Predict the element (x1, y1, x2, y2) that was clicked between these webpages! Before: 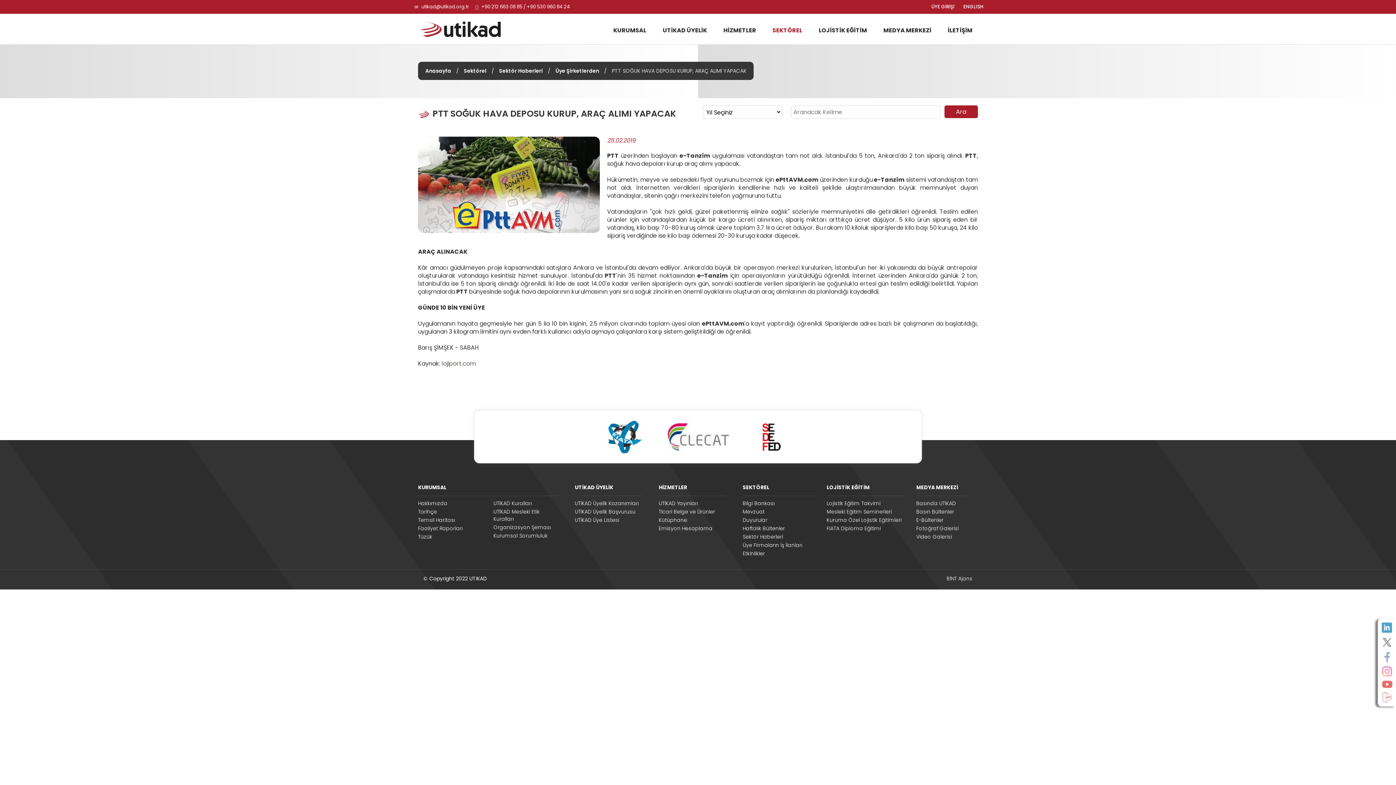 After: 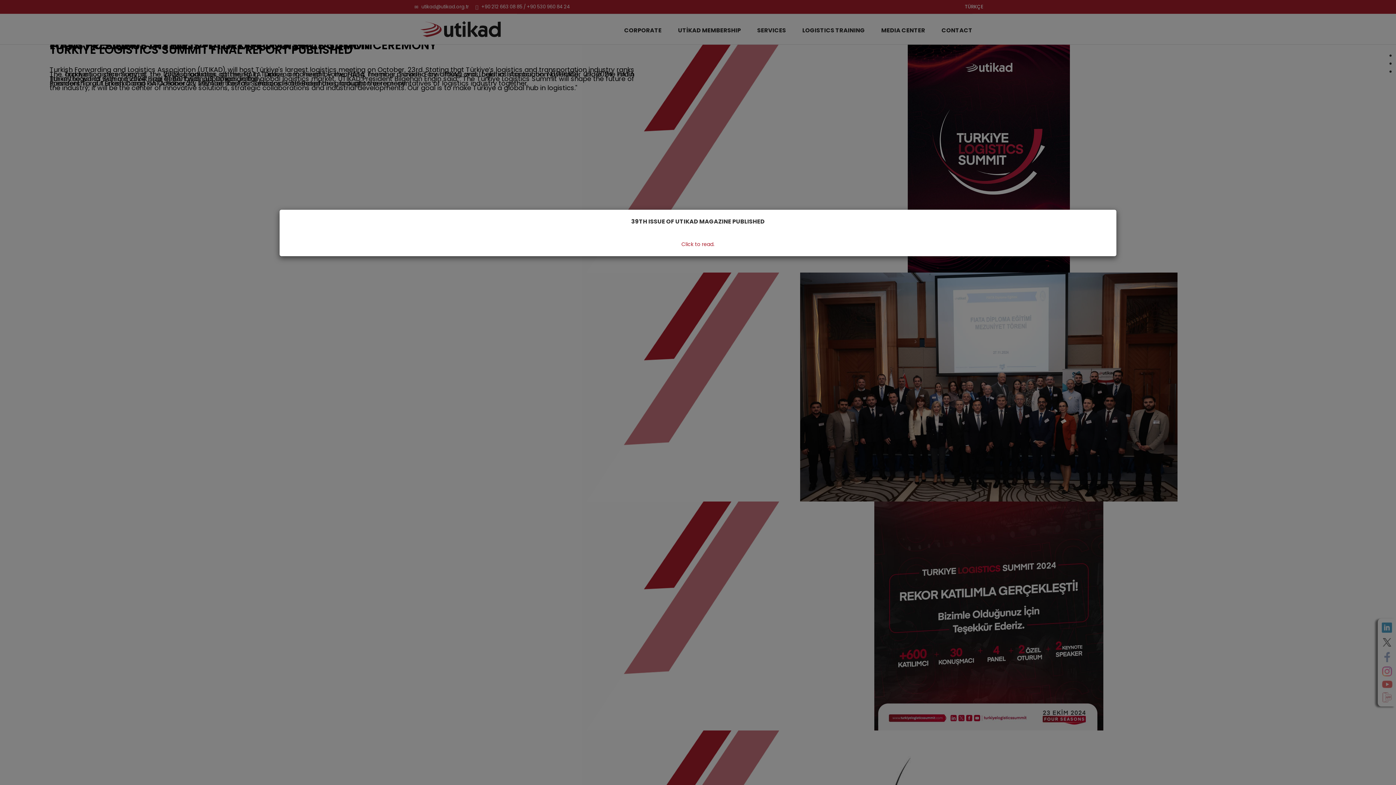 Action: label: ENGLISH bbox: (963, 3, 983, 10)